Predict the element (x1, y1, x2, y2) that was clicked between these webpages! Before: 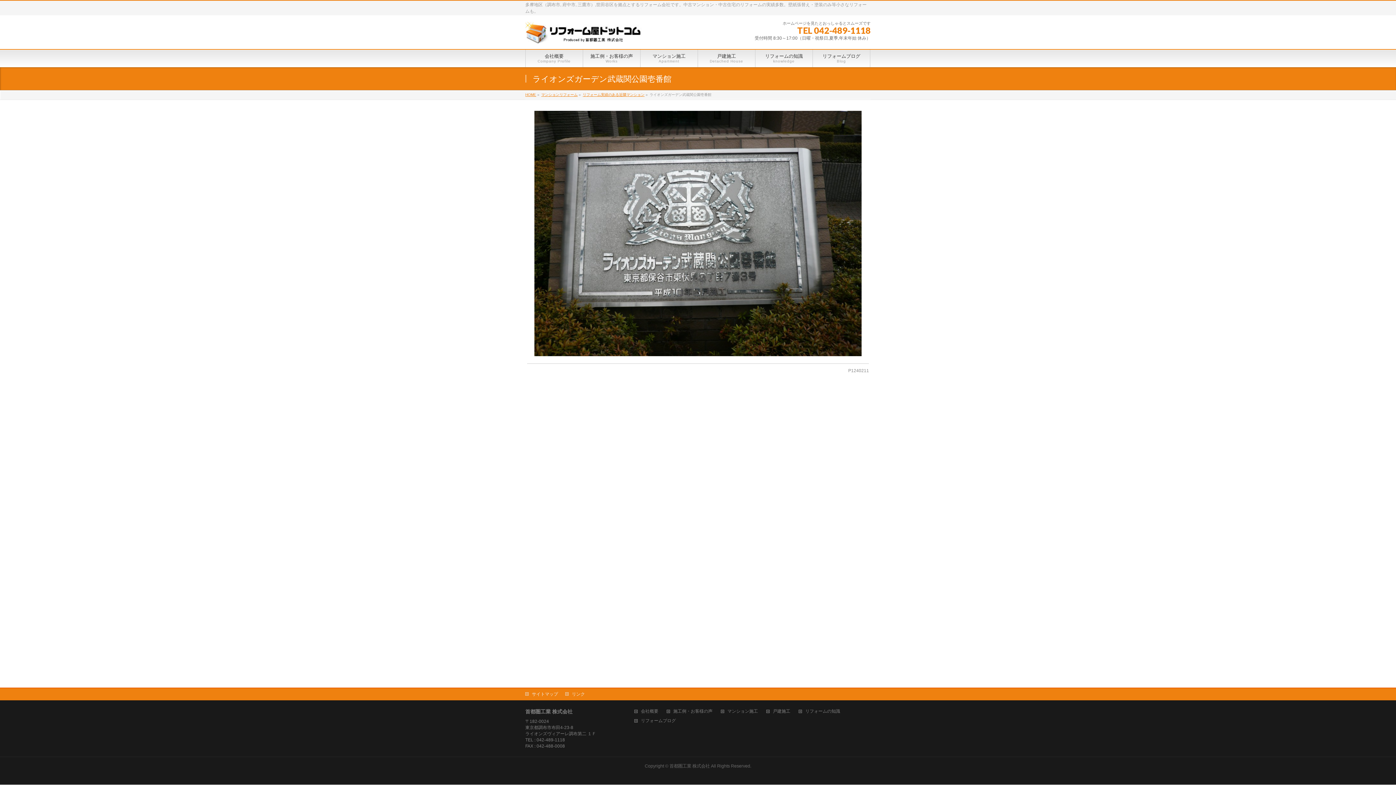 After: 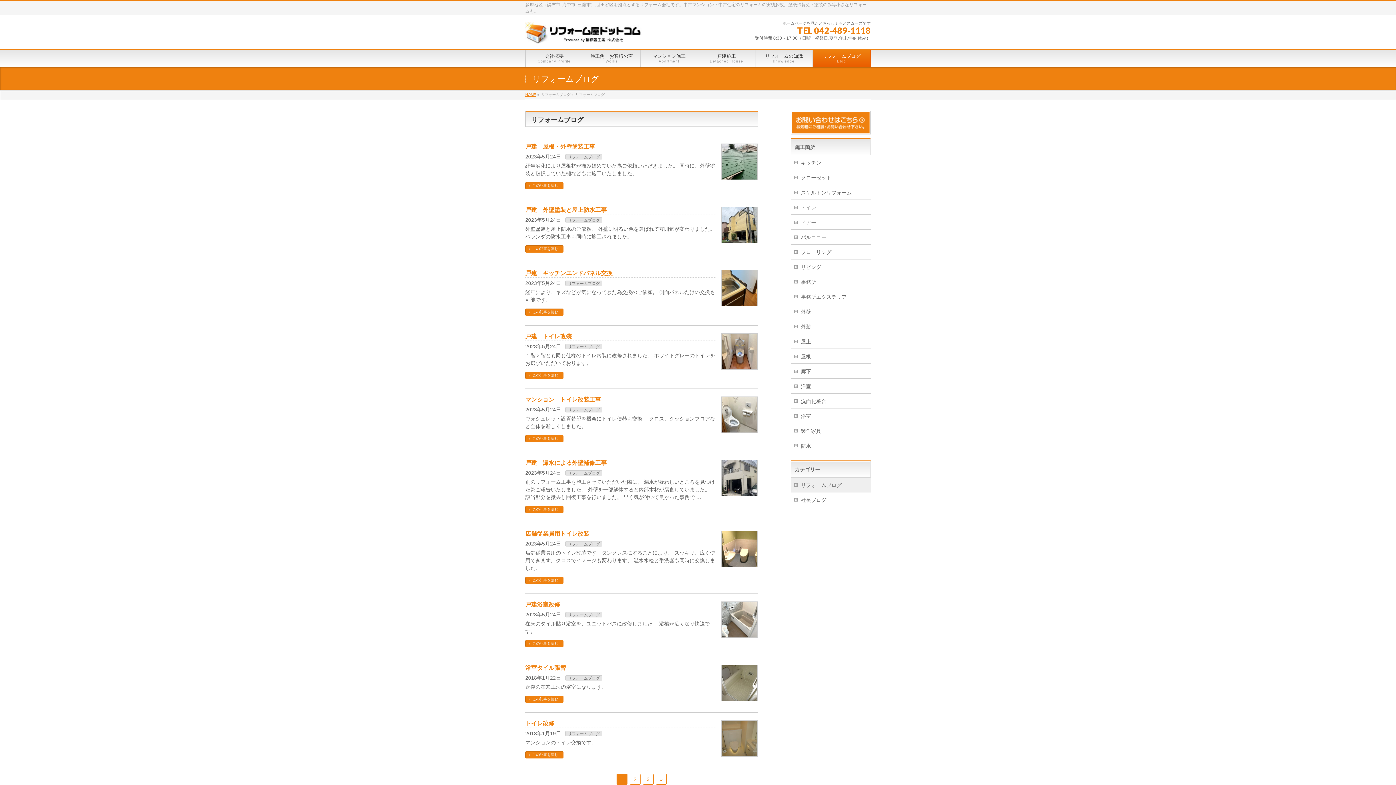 Action: bbox: (813, 49, 870, 67) label: リフォームブログ
Blog